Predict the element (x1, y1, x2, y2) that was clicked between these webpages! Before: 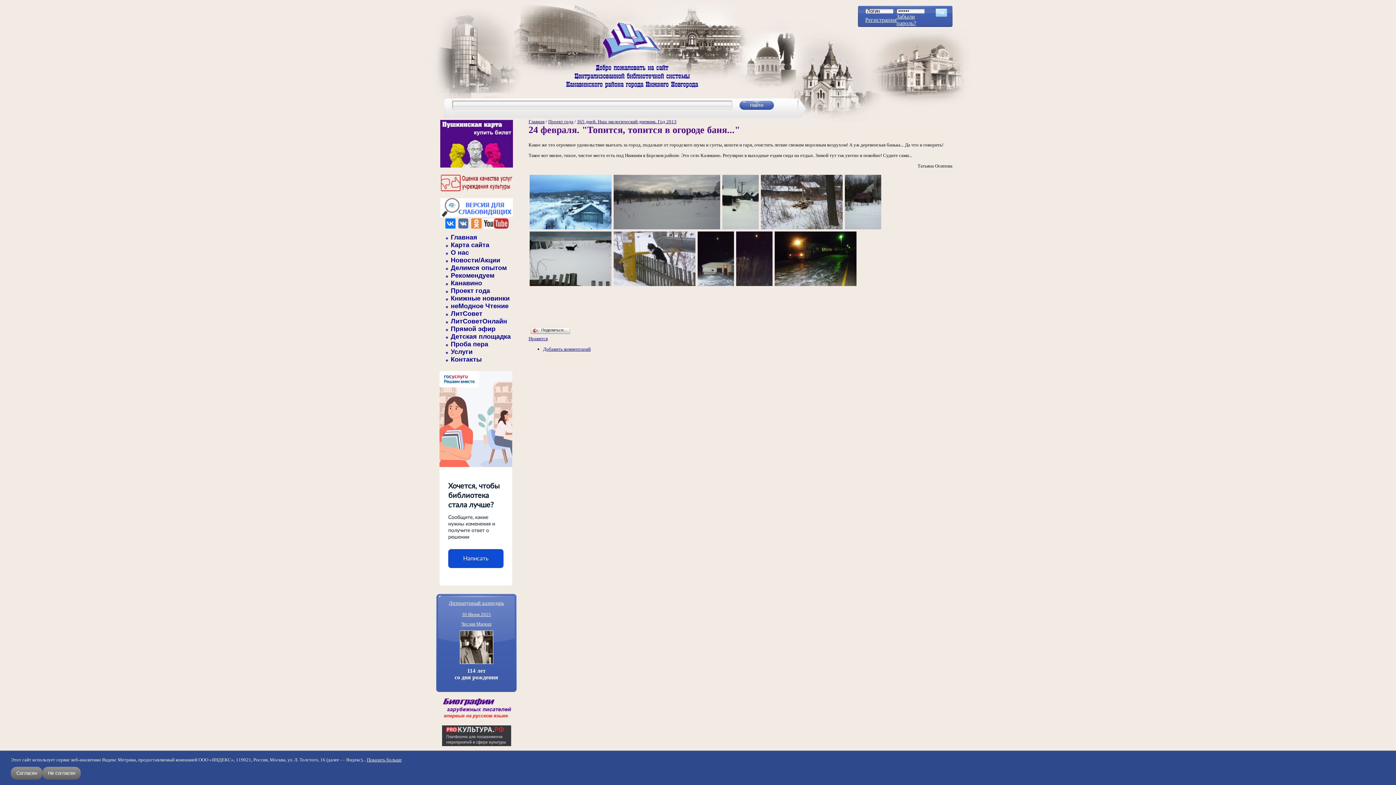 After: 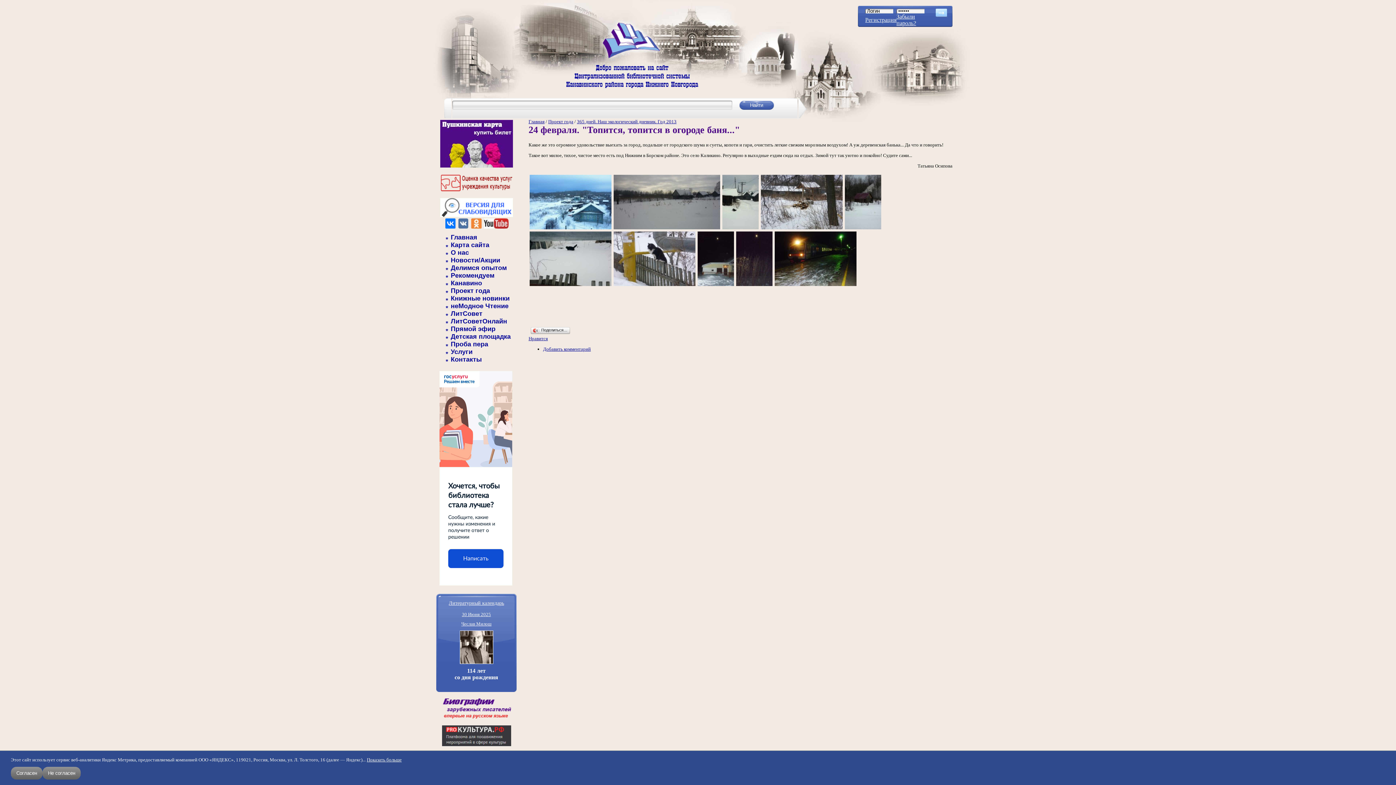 Action: bbox: (442, 742, 511, 747)